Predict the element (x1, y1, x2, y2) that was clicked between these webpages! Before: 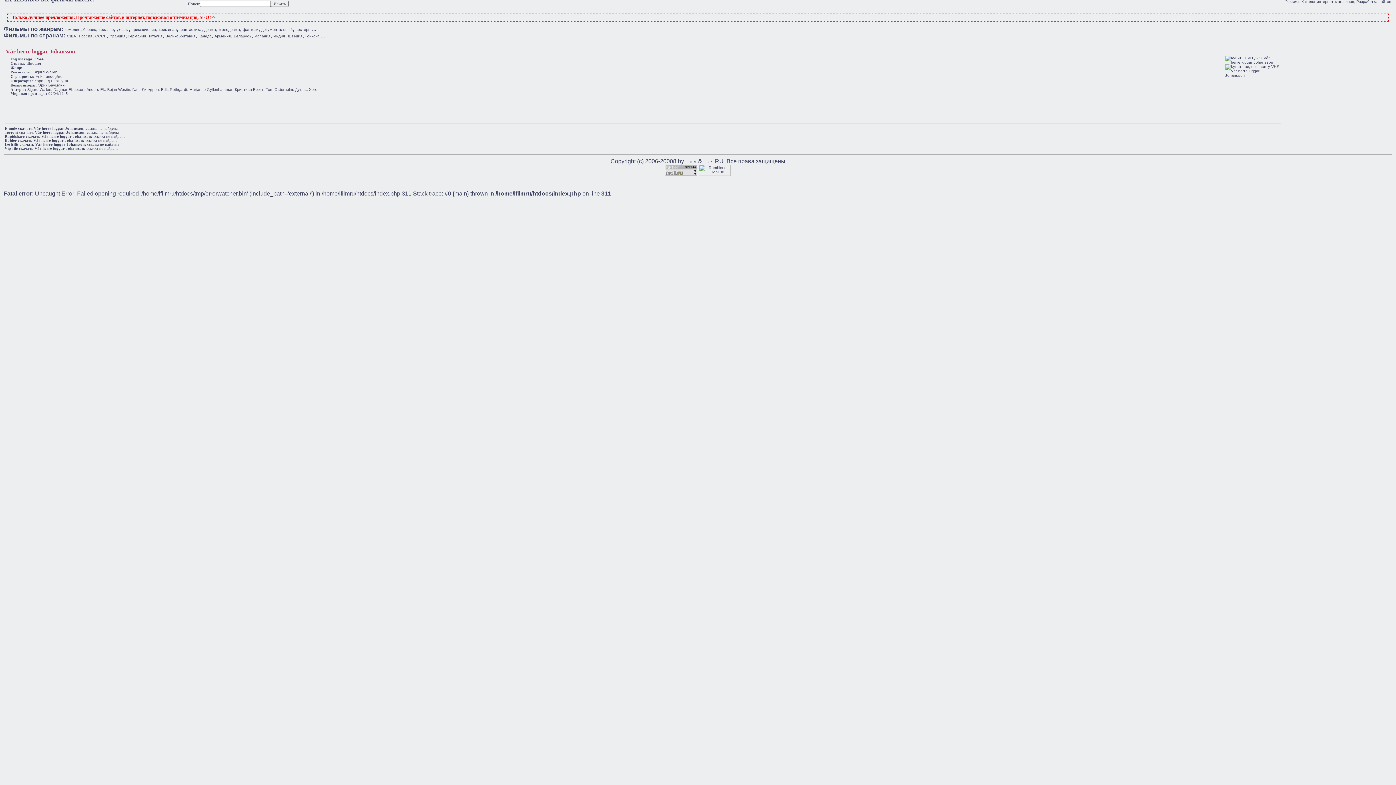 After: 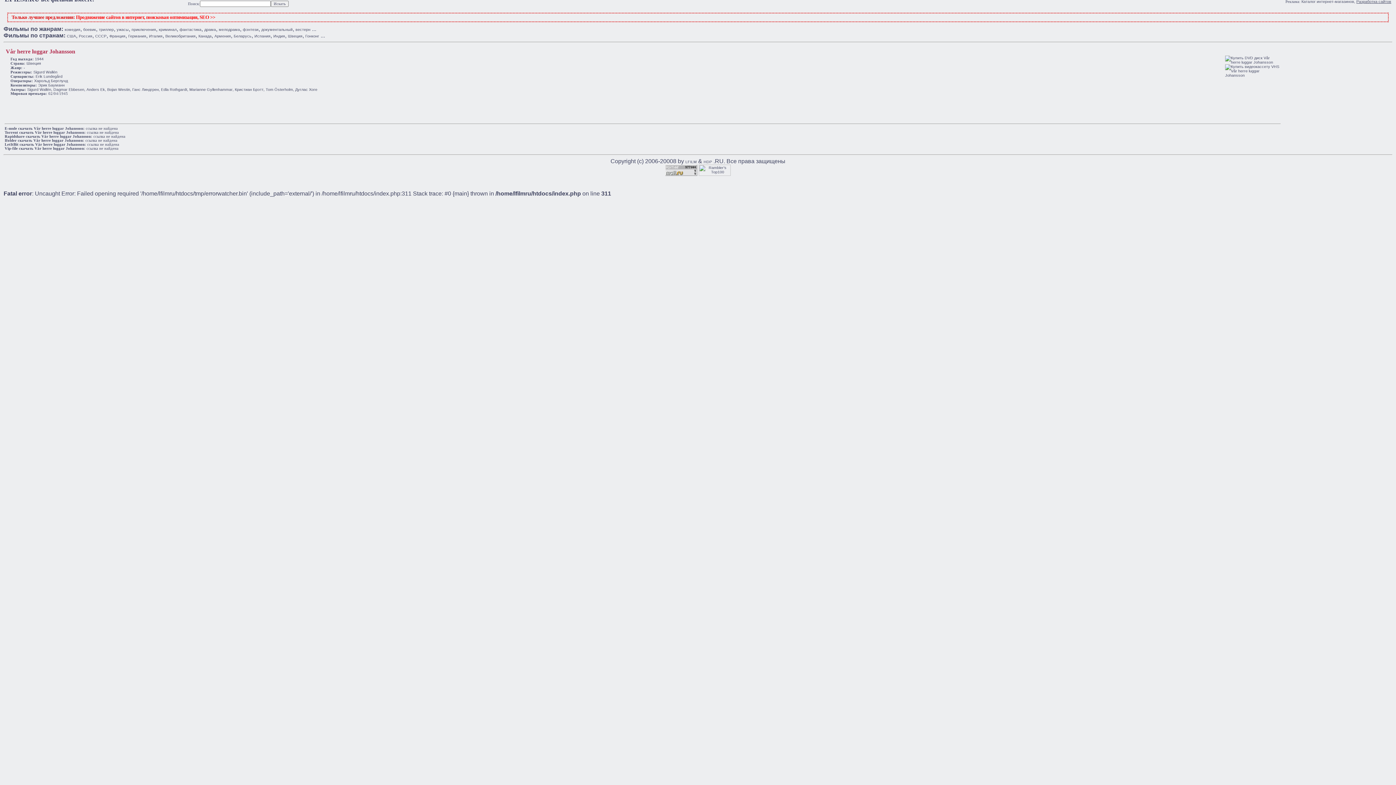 Action: bbox: (1356, 0, 1391, 3) label: Разработка сайтов